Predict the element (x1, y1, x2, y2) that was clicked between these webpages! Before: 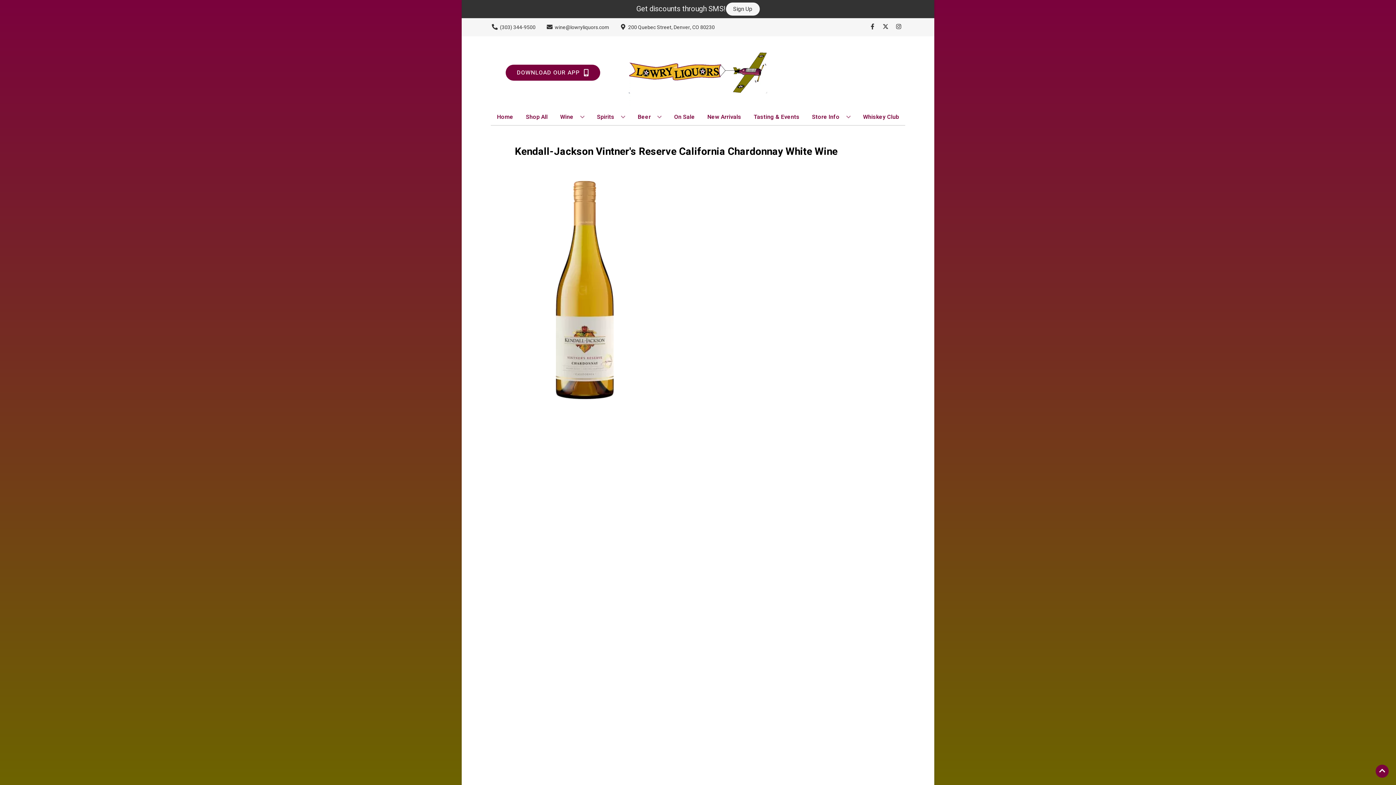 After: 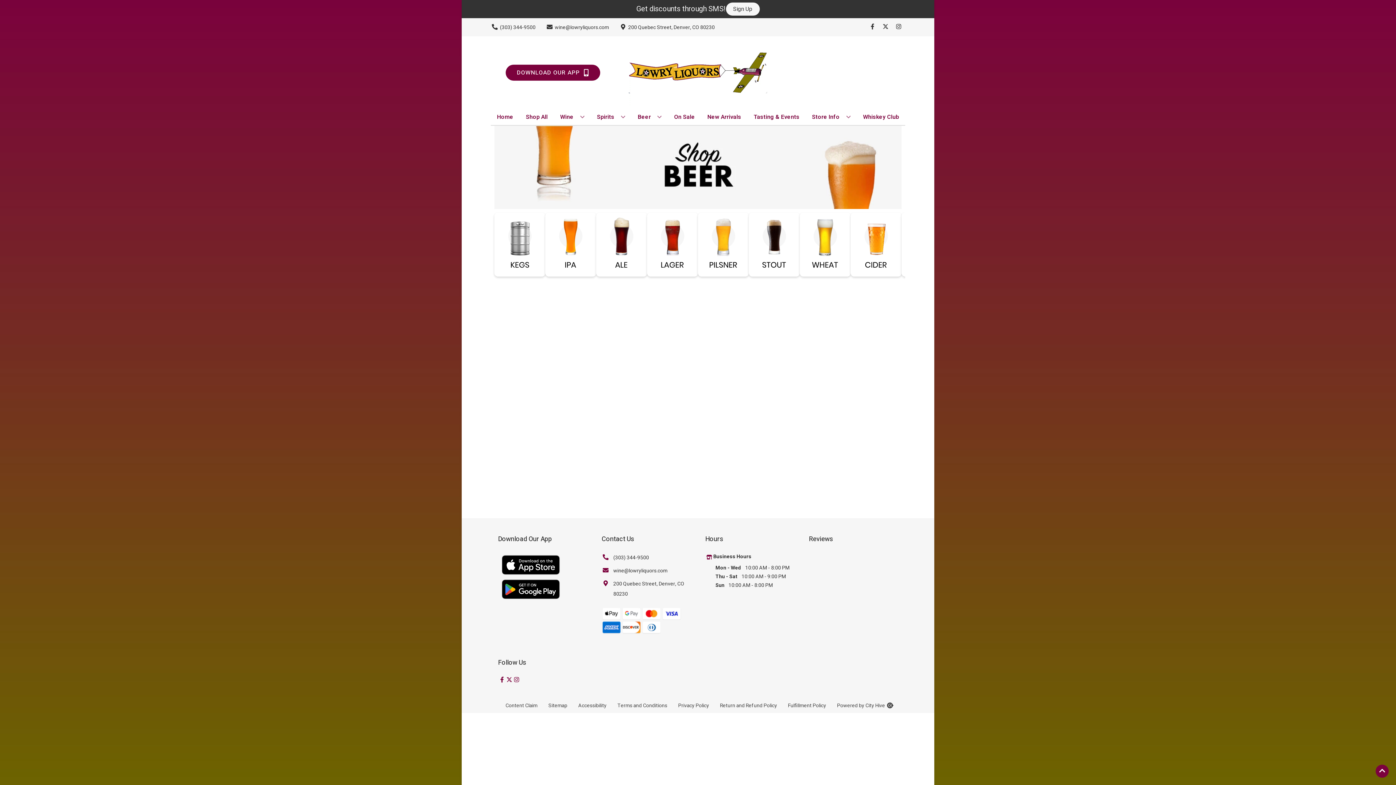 Action: label: Beer bbox: (635, 109, 664, 125)